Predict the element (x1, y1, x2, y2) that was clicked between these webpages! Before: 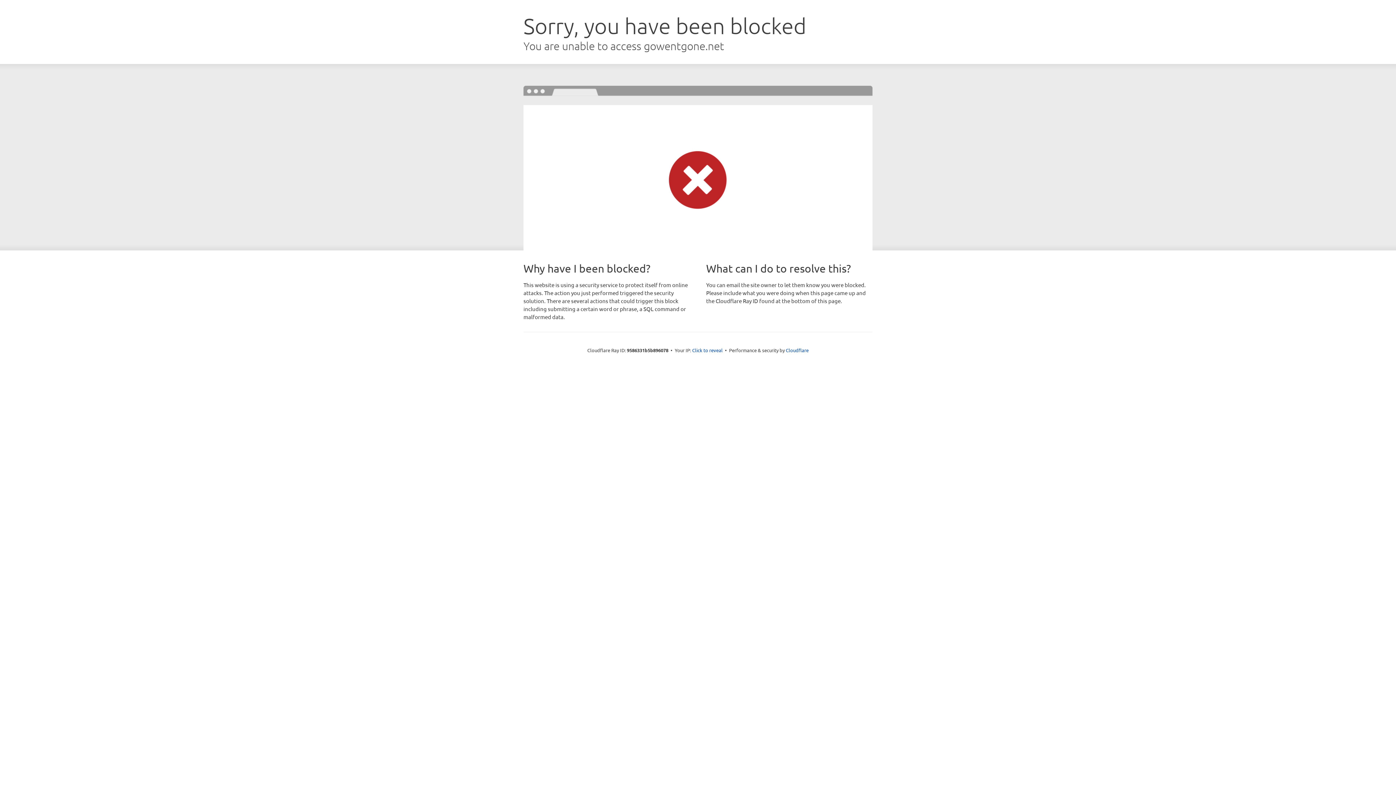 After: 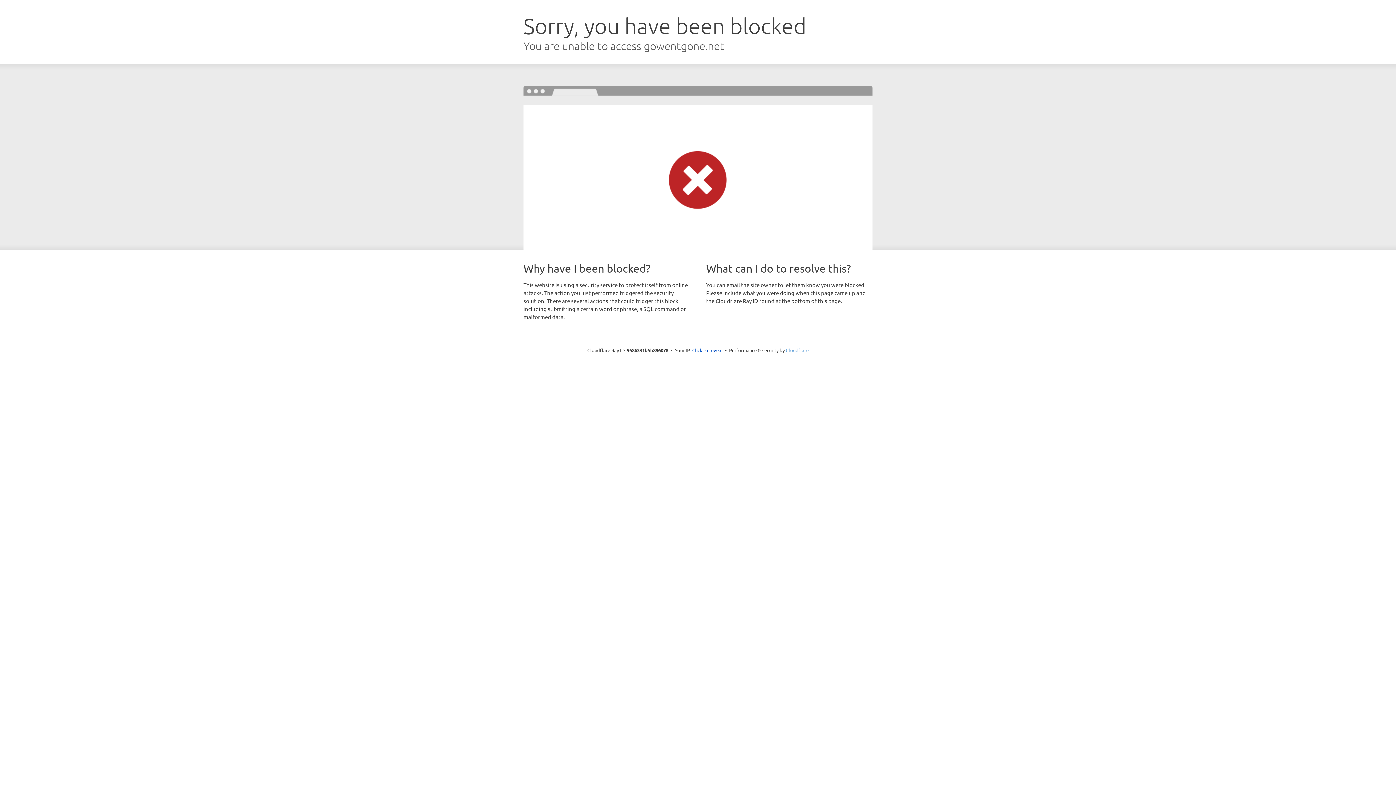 Action: bbox: (786, 347, 808, 353) label: Cloudflare